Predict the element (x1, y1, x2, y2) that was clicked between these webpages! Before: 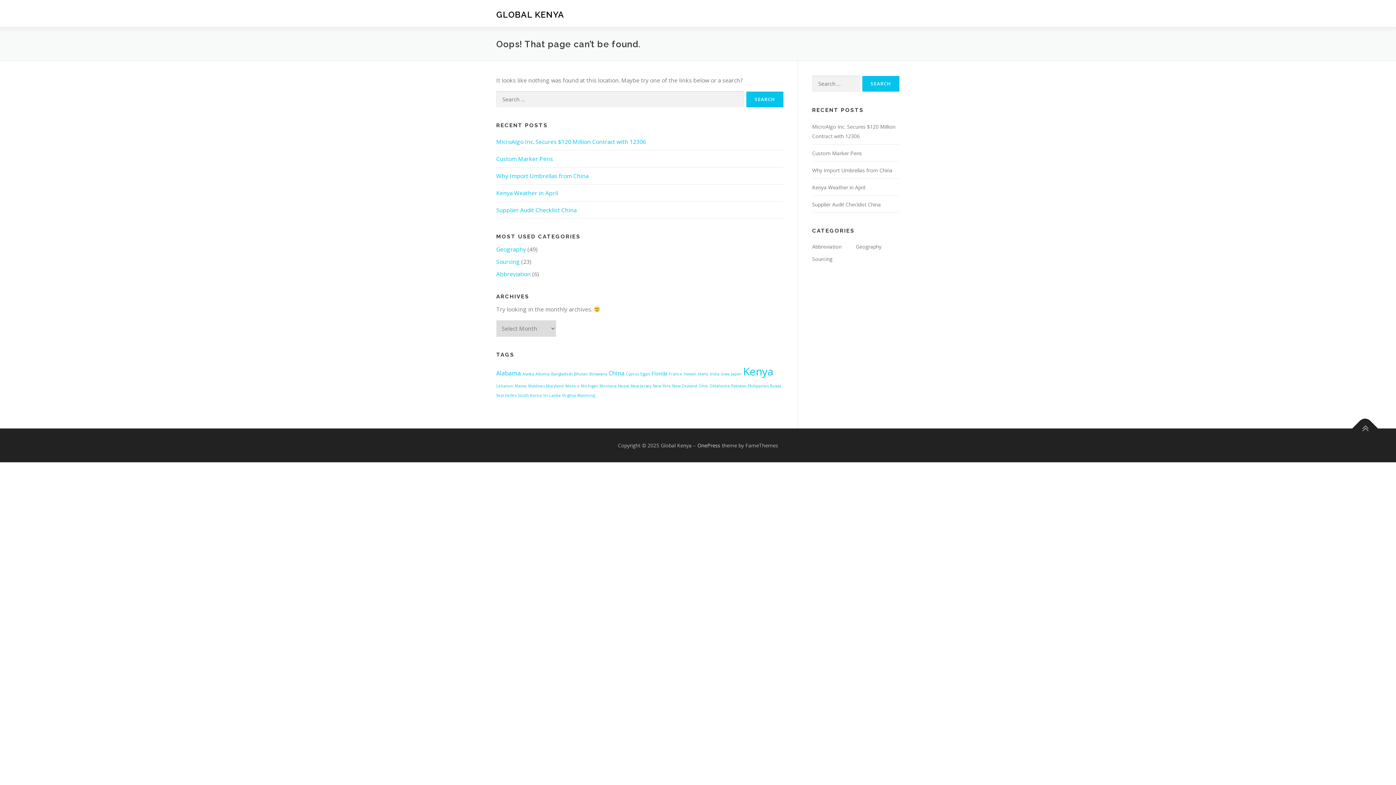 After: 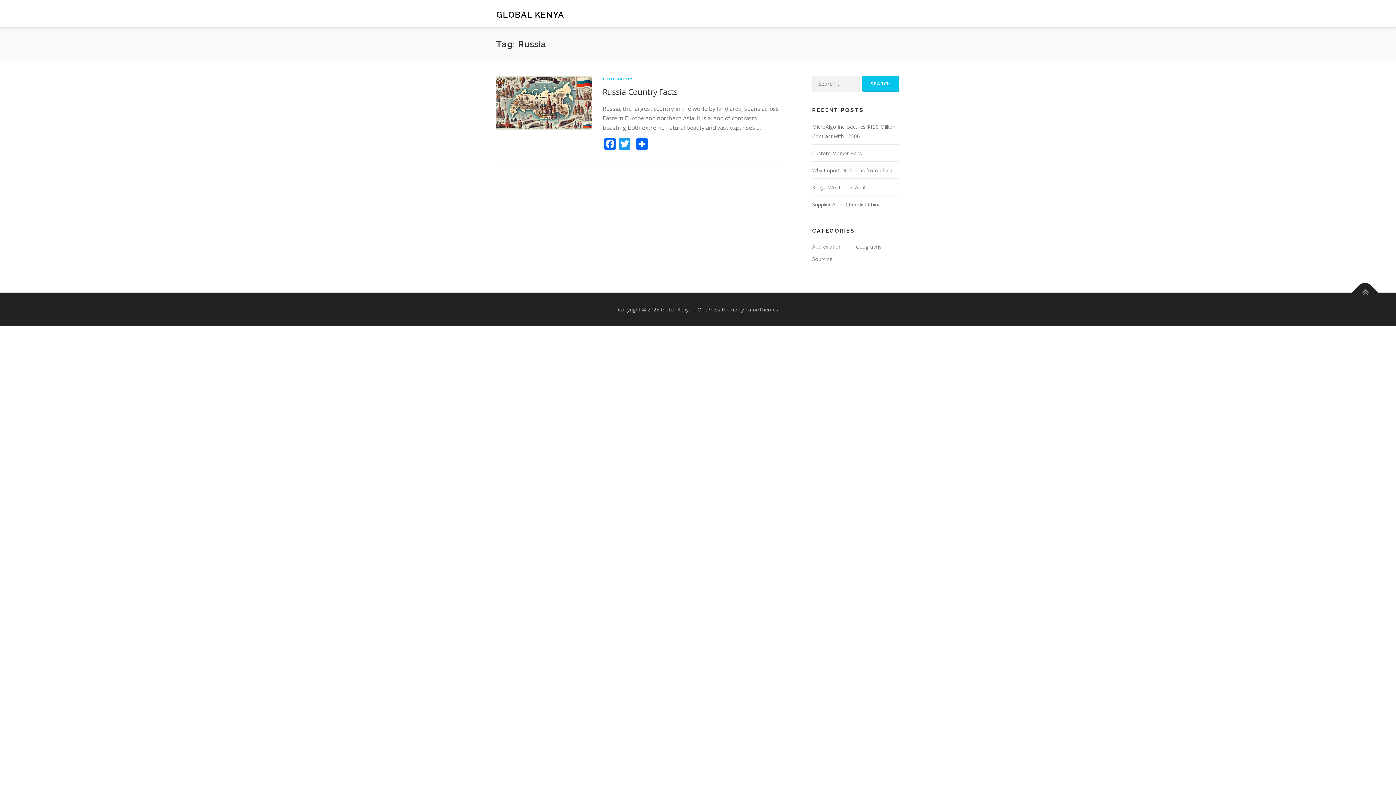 Action: bbox: (770, 383, 781, 388) label: Russia (1 item)